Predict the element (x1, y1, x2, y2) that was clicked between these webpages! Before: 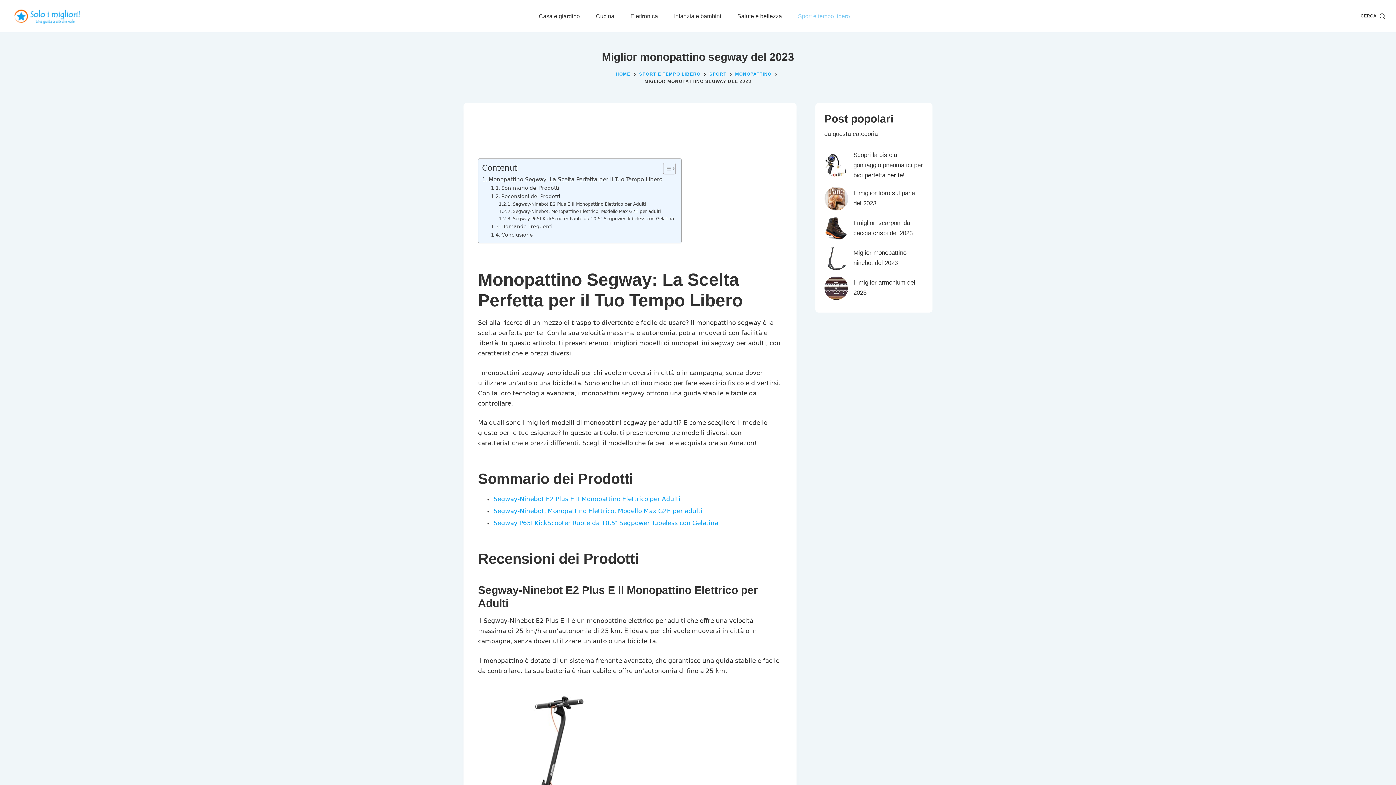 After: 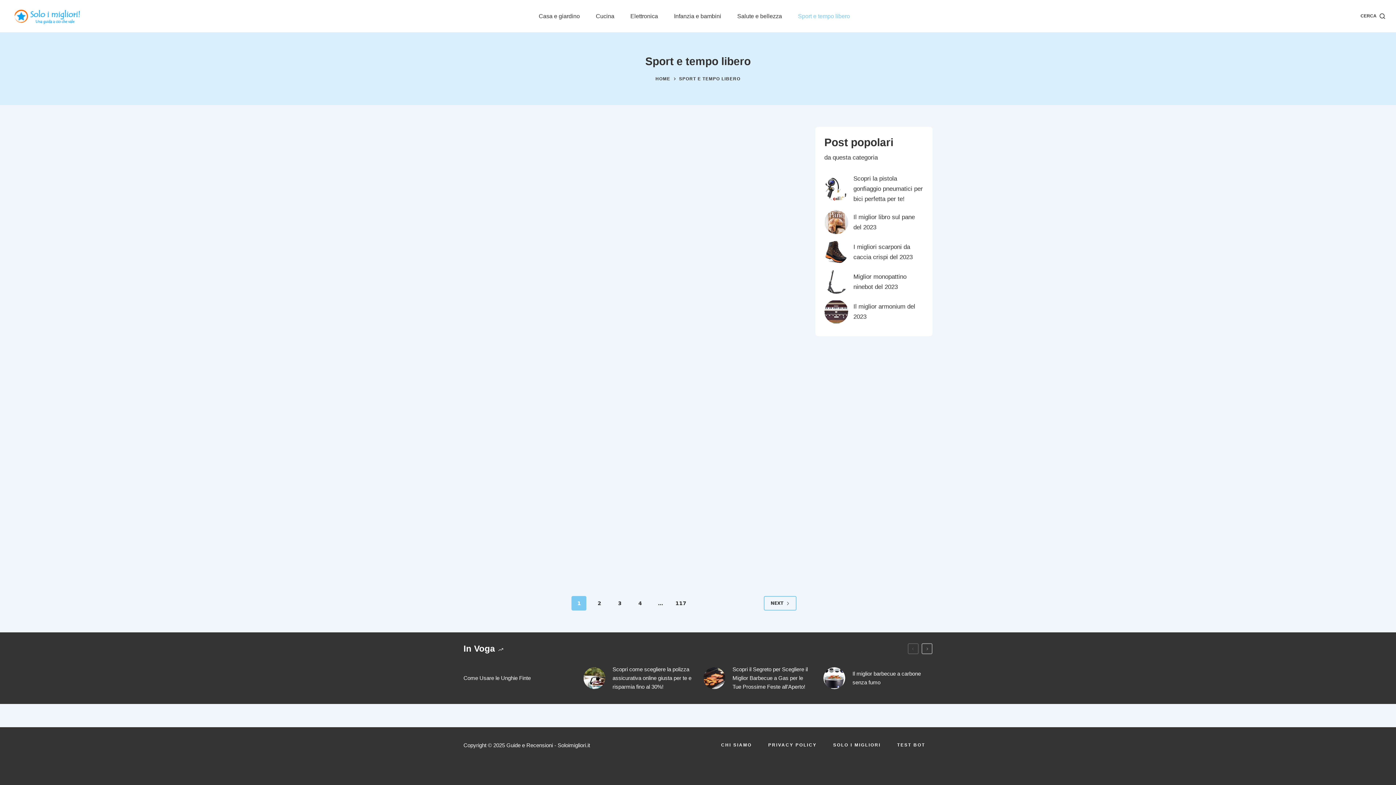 Action: bbox: (639, 71, 700, 77) label: SPORT E TEMPO LIBERO